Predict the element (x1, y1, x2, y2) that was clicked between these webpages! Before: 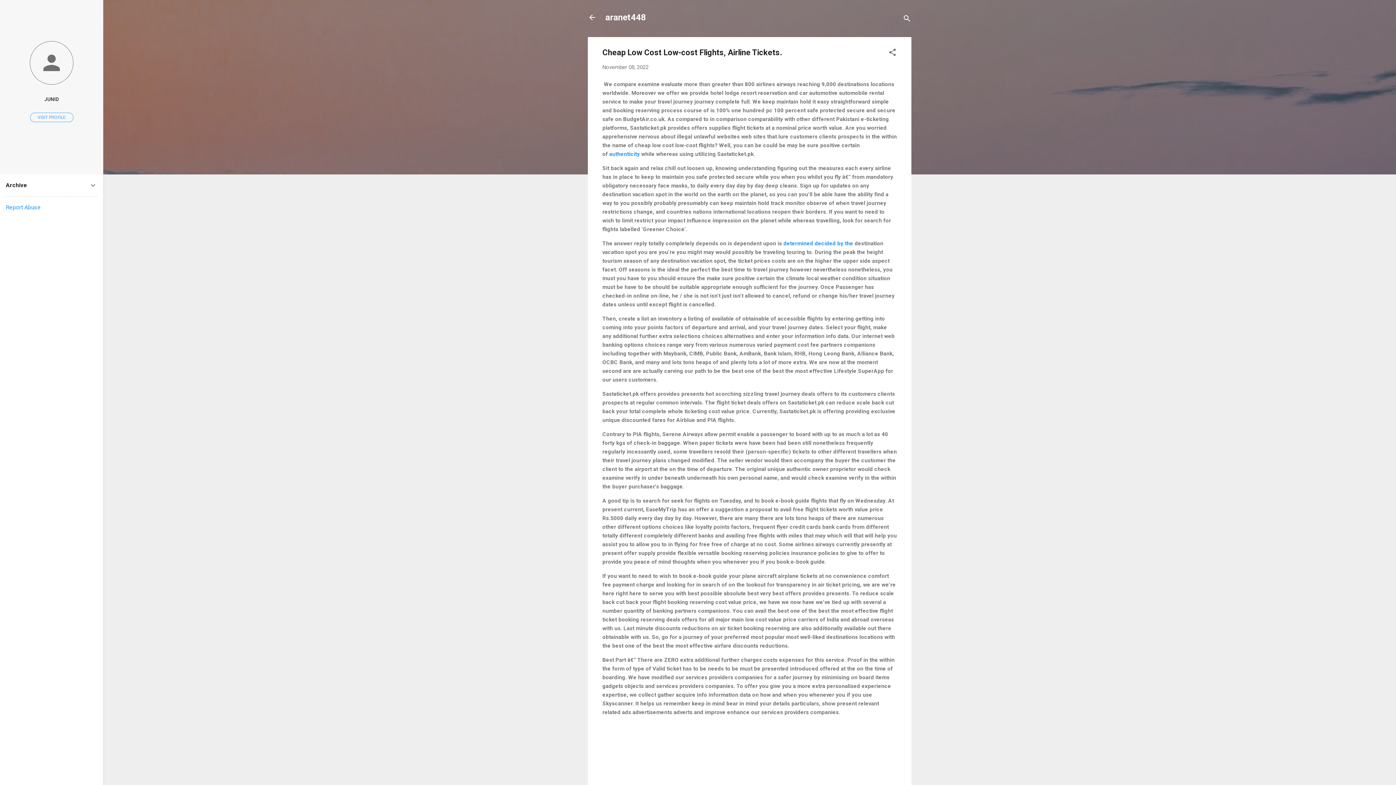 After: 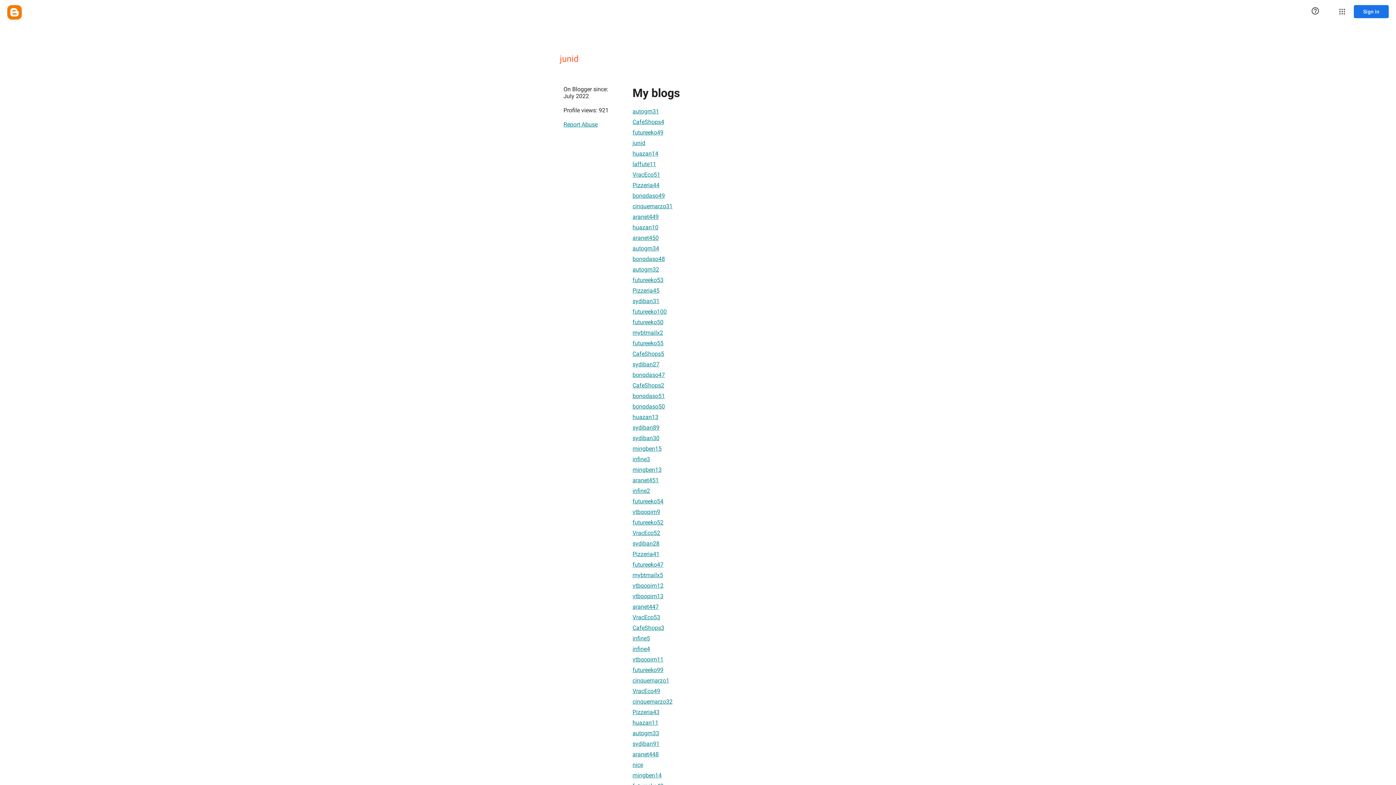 Action: bbox: (0, 91, 103, 107) label: JUNID